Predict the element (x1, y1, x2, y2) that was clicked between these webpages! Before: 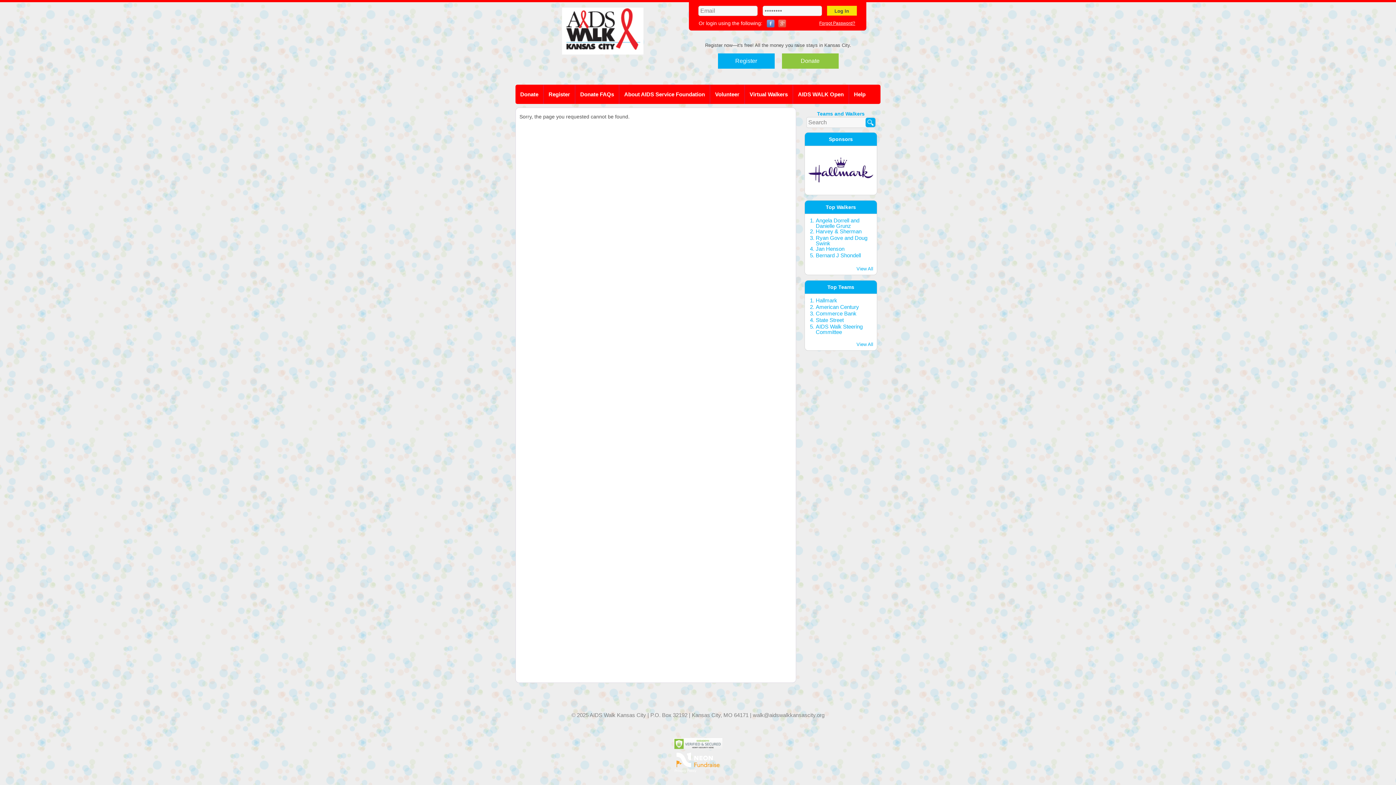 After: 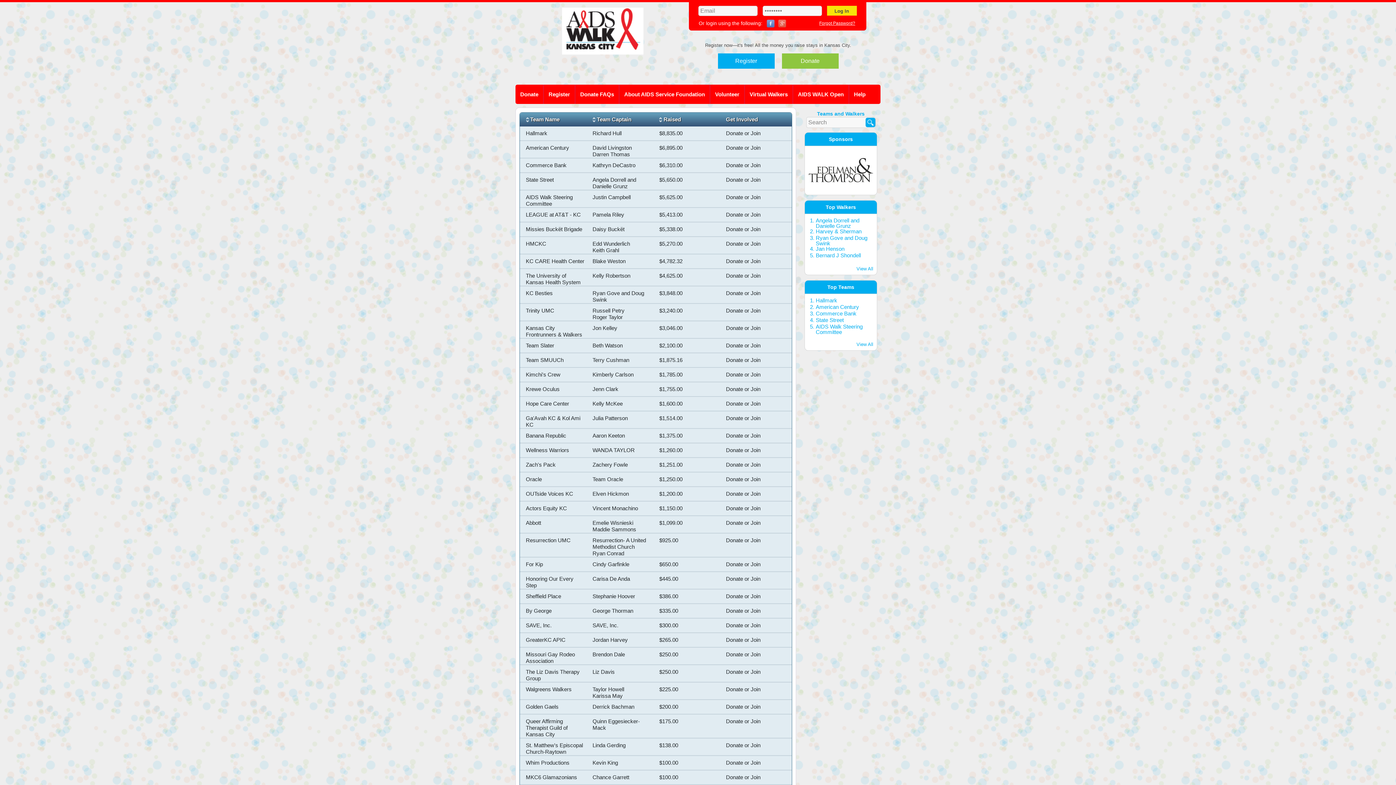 Action: bbox: (856, 341, 873, 347) label: View All